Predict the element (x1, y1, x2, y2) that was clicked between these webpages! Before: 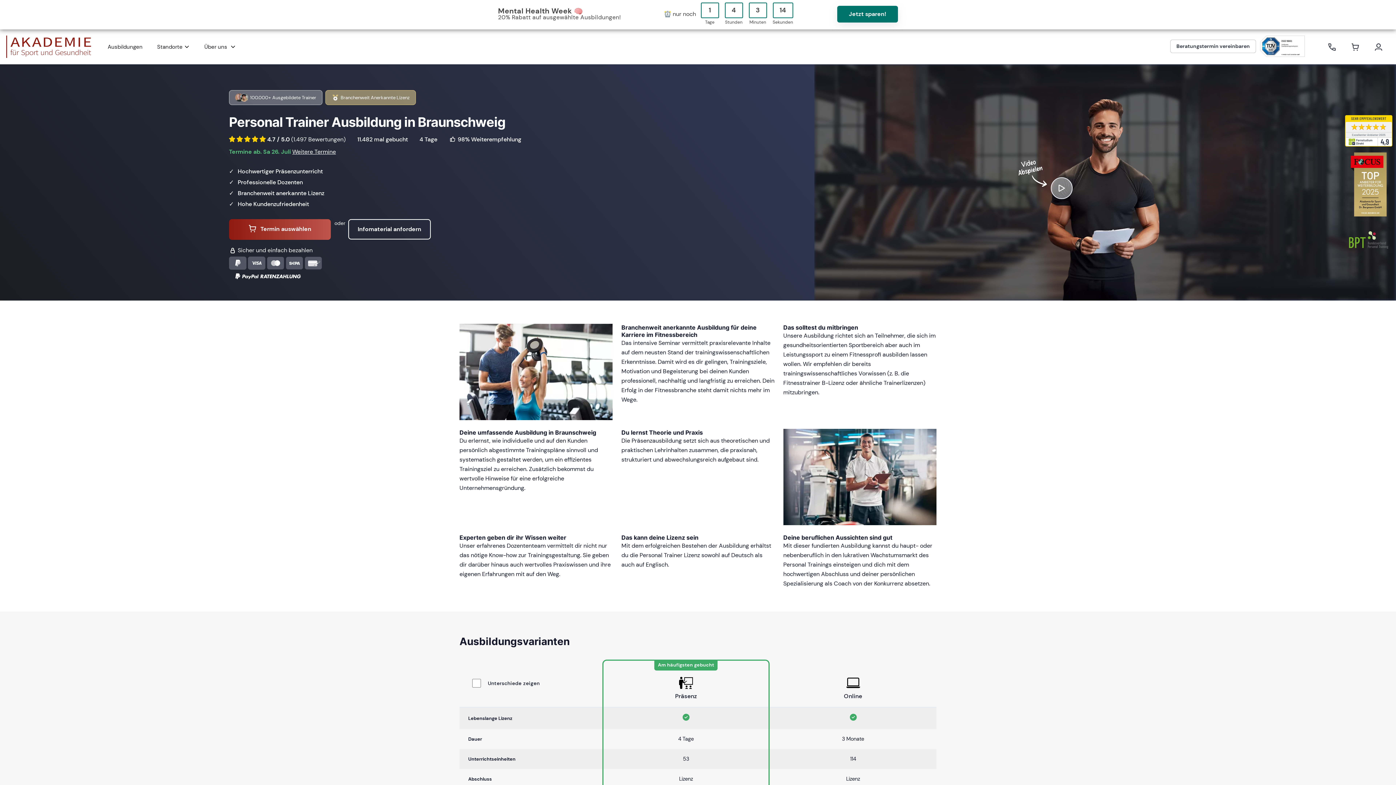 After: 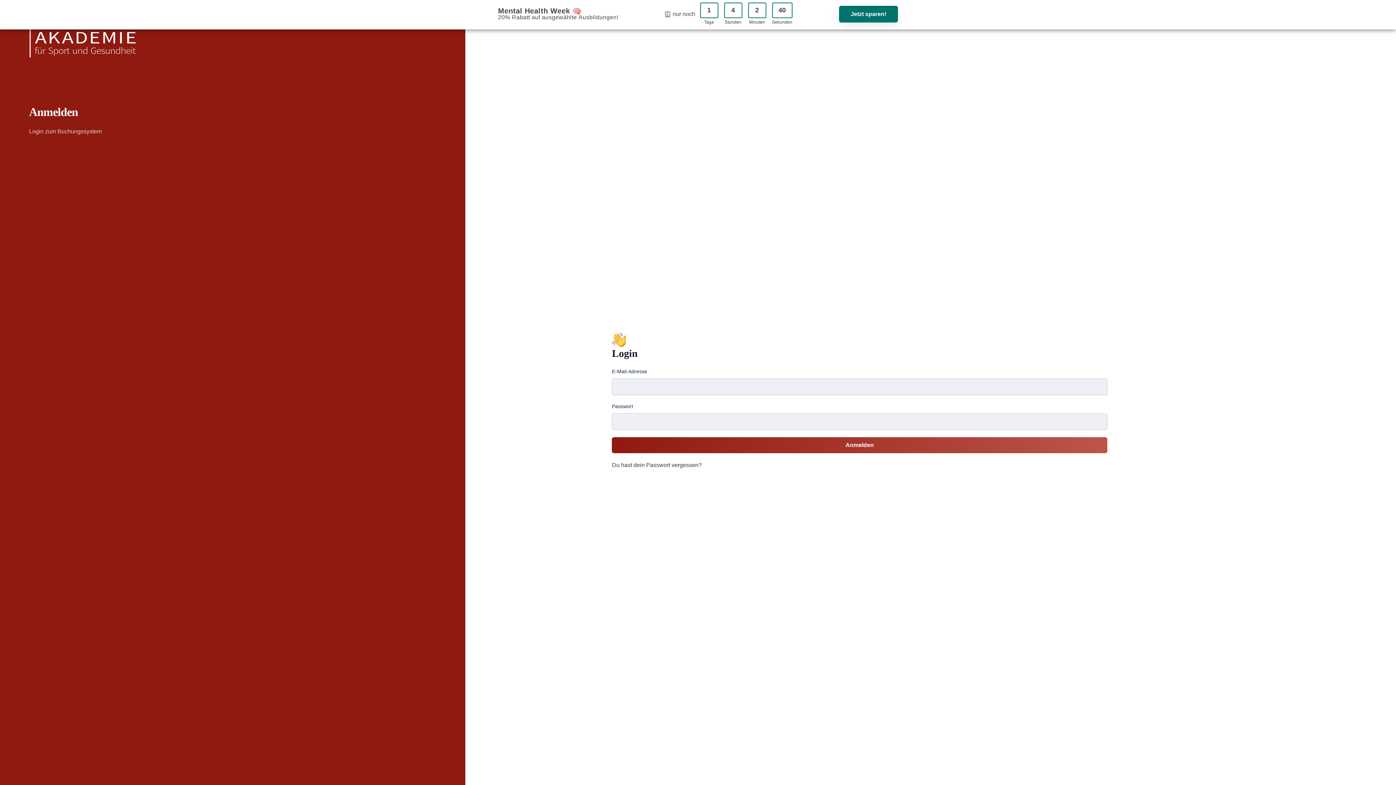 Action: bbox: (1367, 36, 1390, 57)